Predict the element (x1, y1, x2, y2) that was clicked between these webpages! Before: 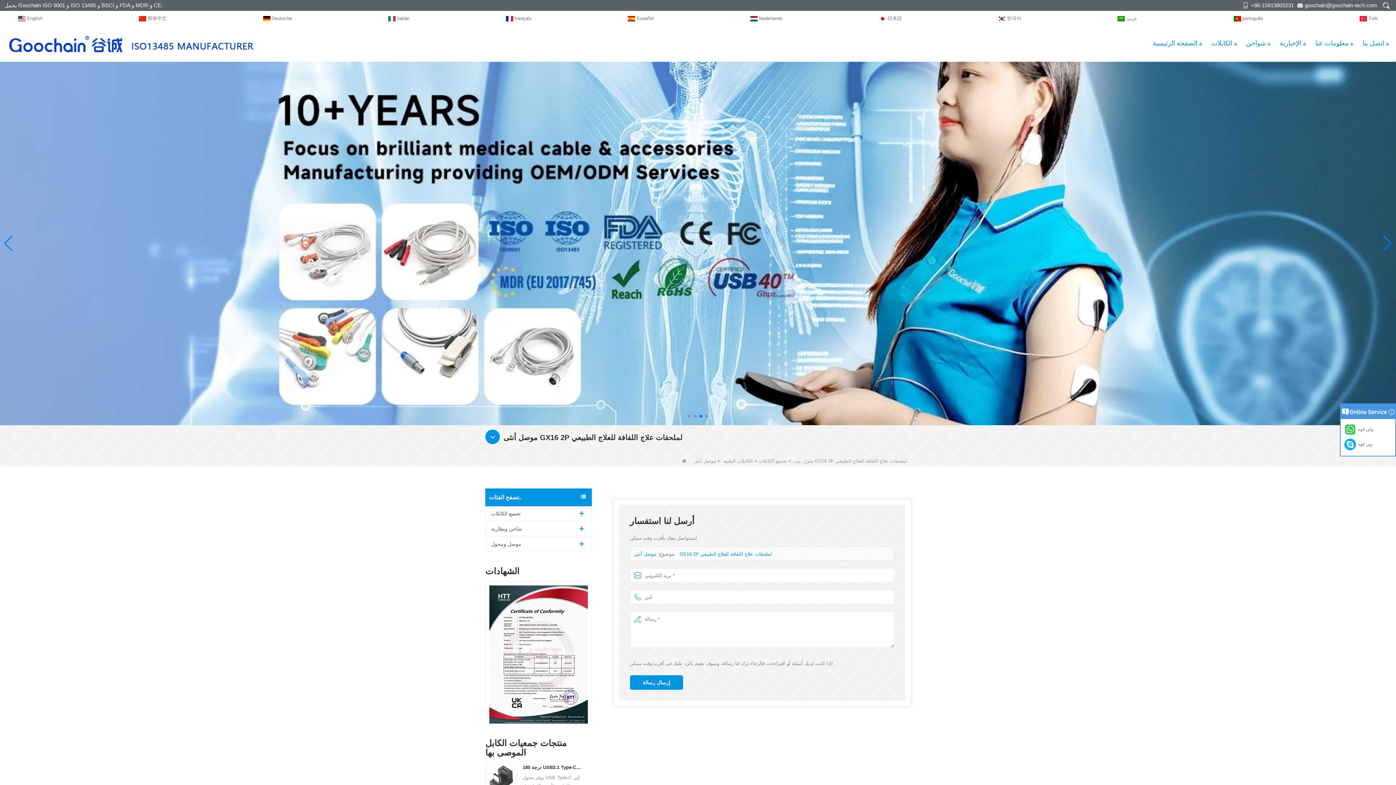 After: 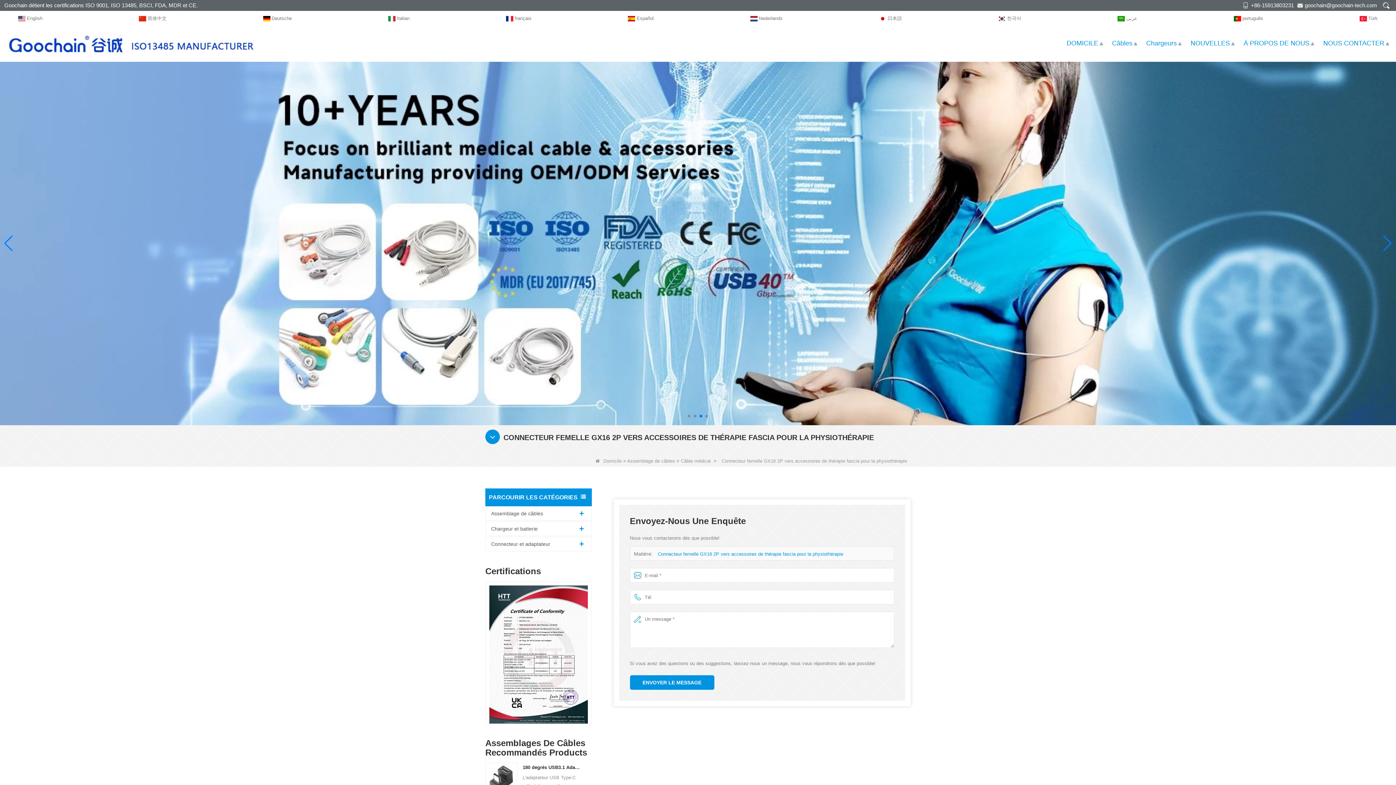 Action: label:  français bbox: (506, 15, 531, 21)